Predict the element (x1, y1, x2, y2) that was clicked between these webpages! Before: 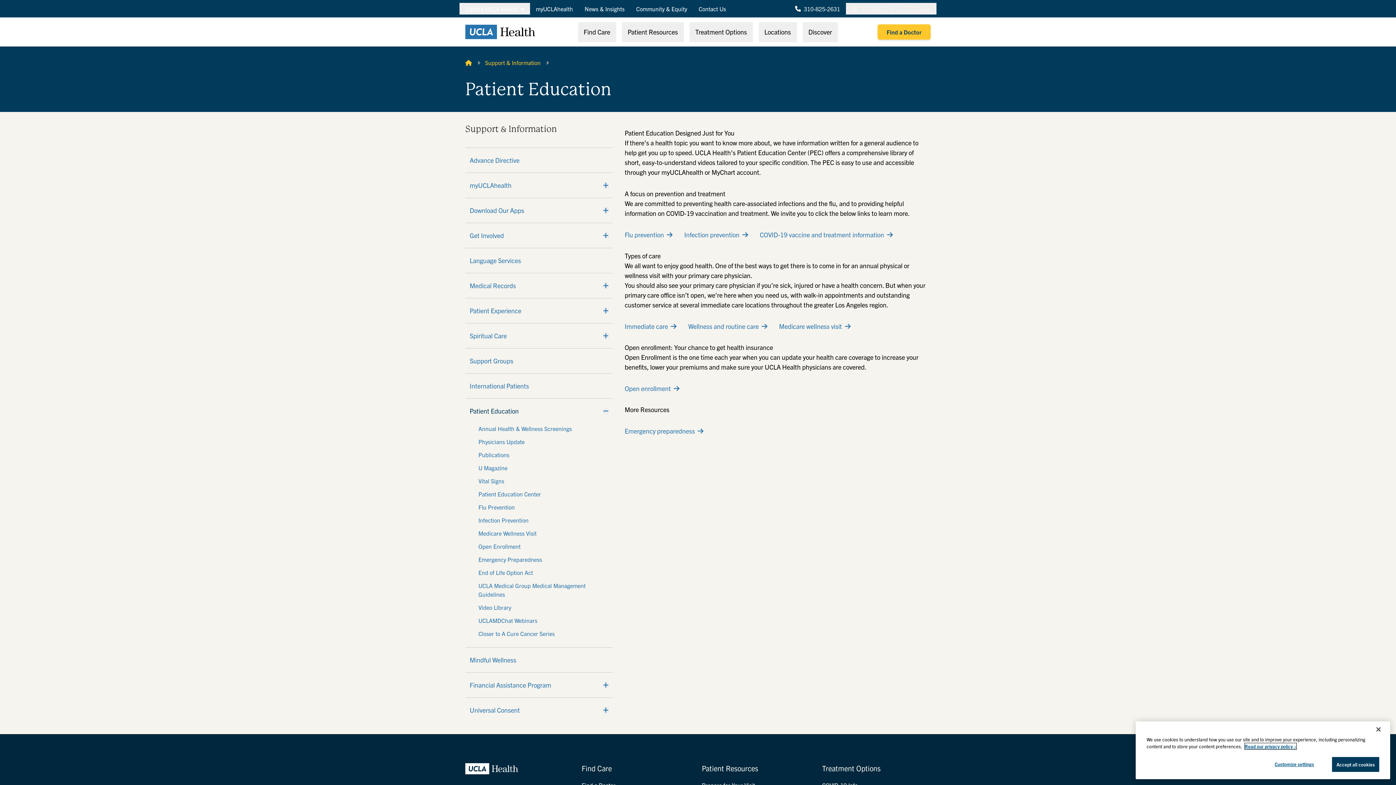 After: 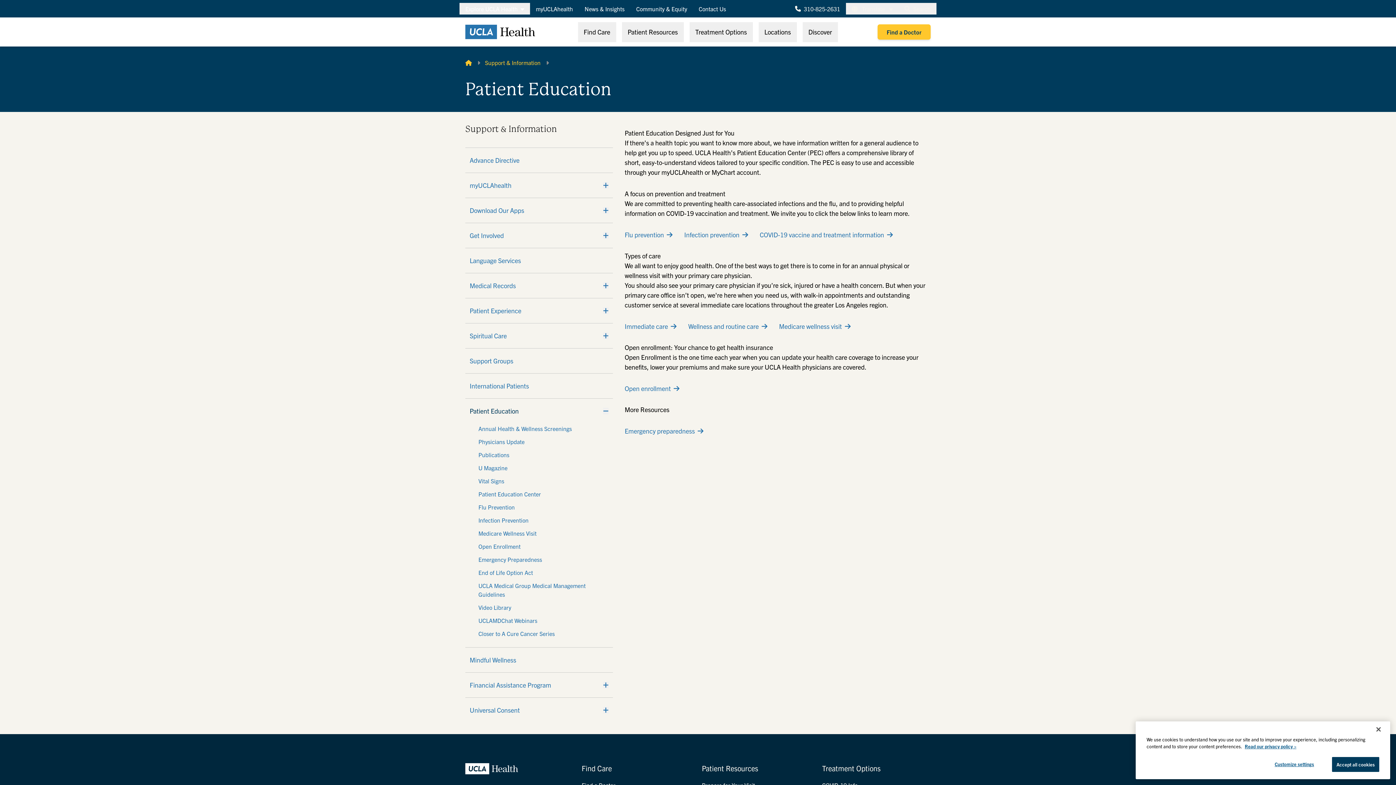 Action: bbox: (789, 2, 846, 14) label: 310-825-2631